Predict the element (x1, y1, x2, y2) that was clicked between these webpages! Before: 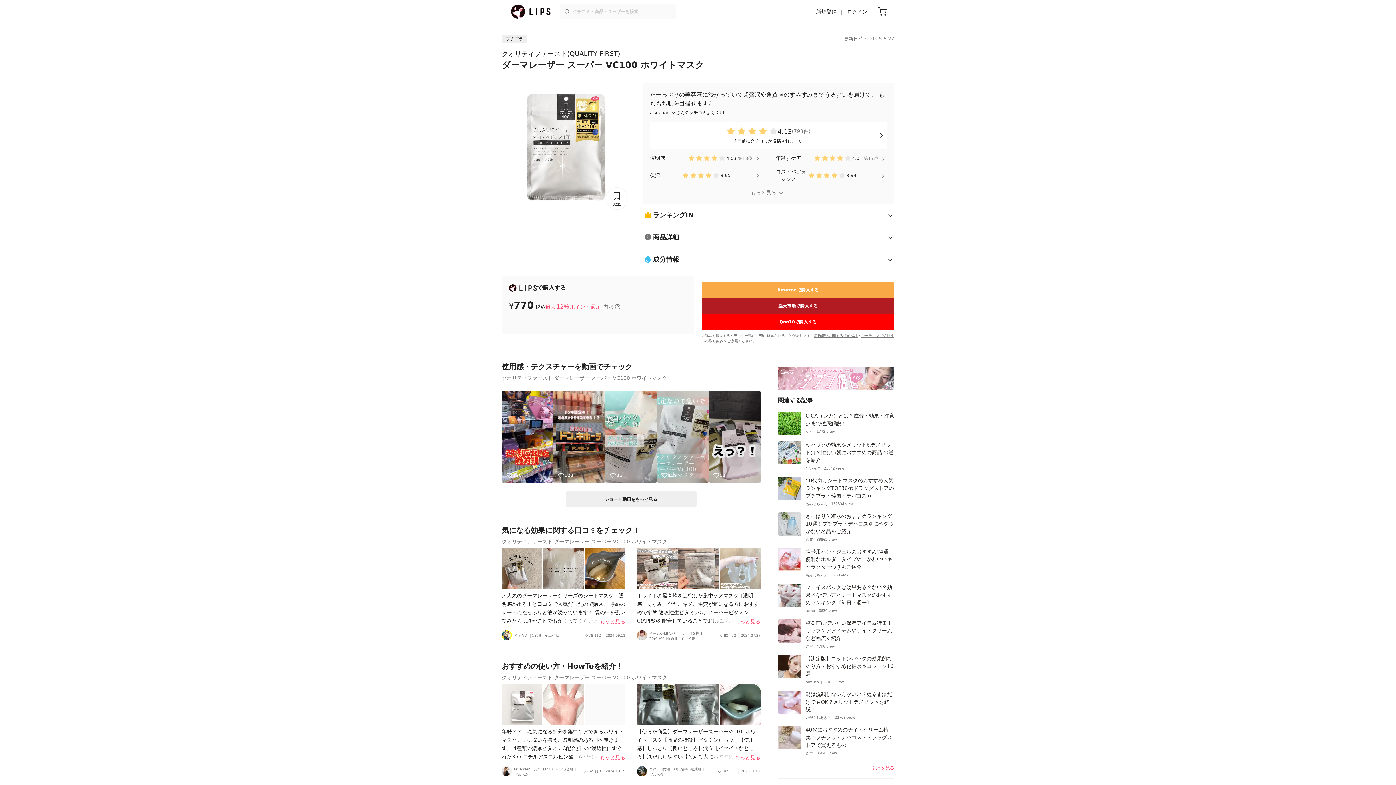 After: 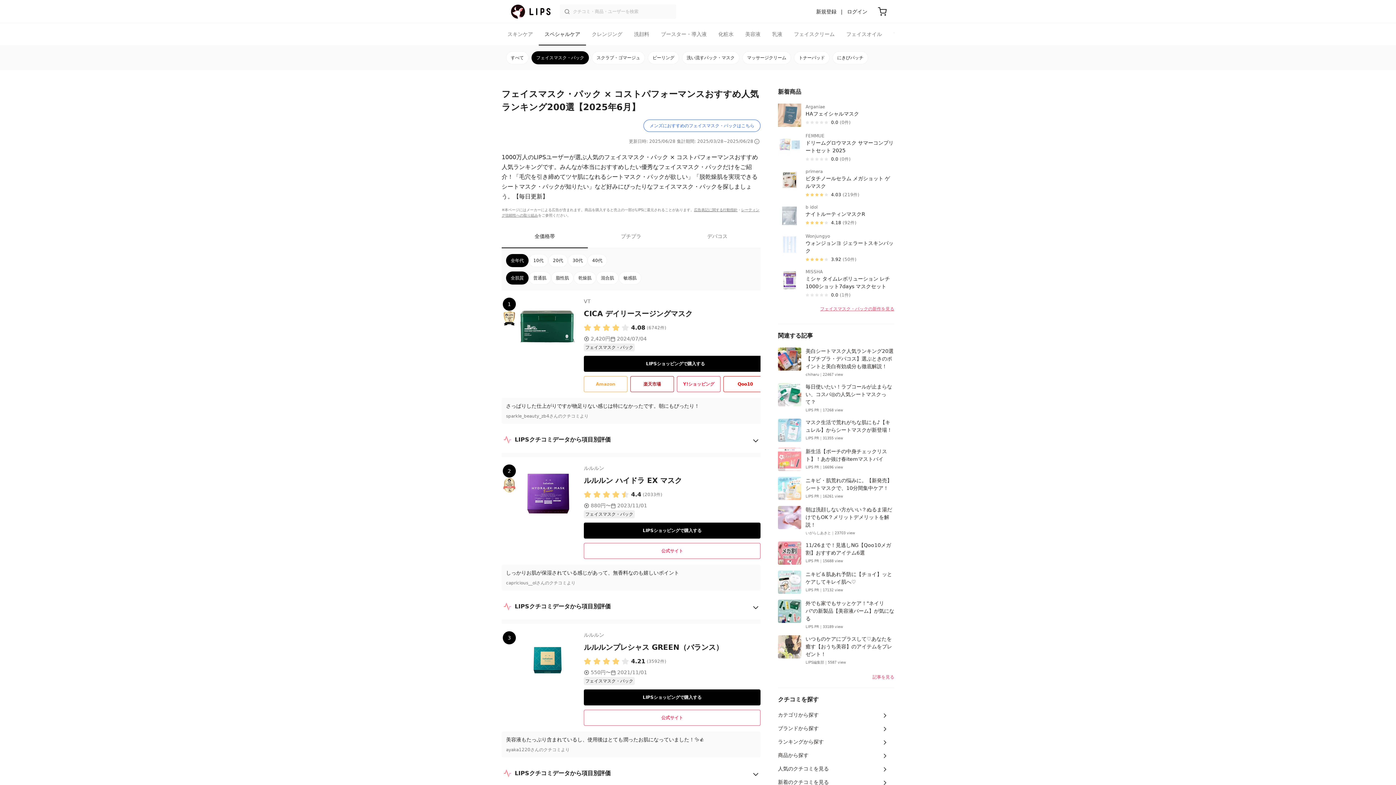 Action: label: コストパフォーマンス
3.94 bbox: (776, 168, 887, 189)